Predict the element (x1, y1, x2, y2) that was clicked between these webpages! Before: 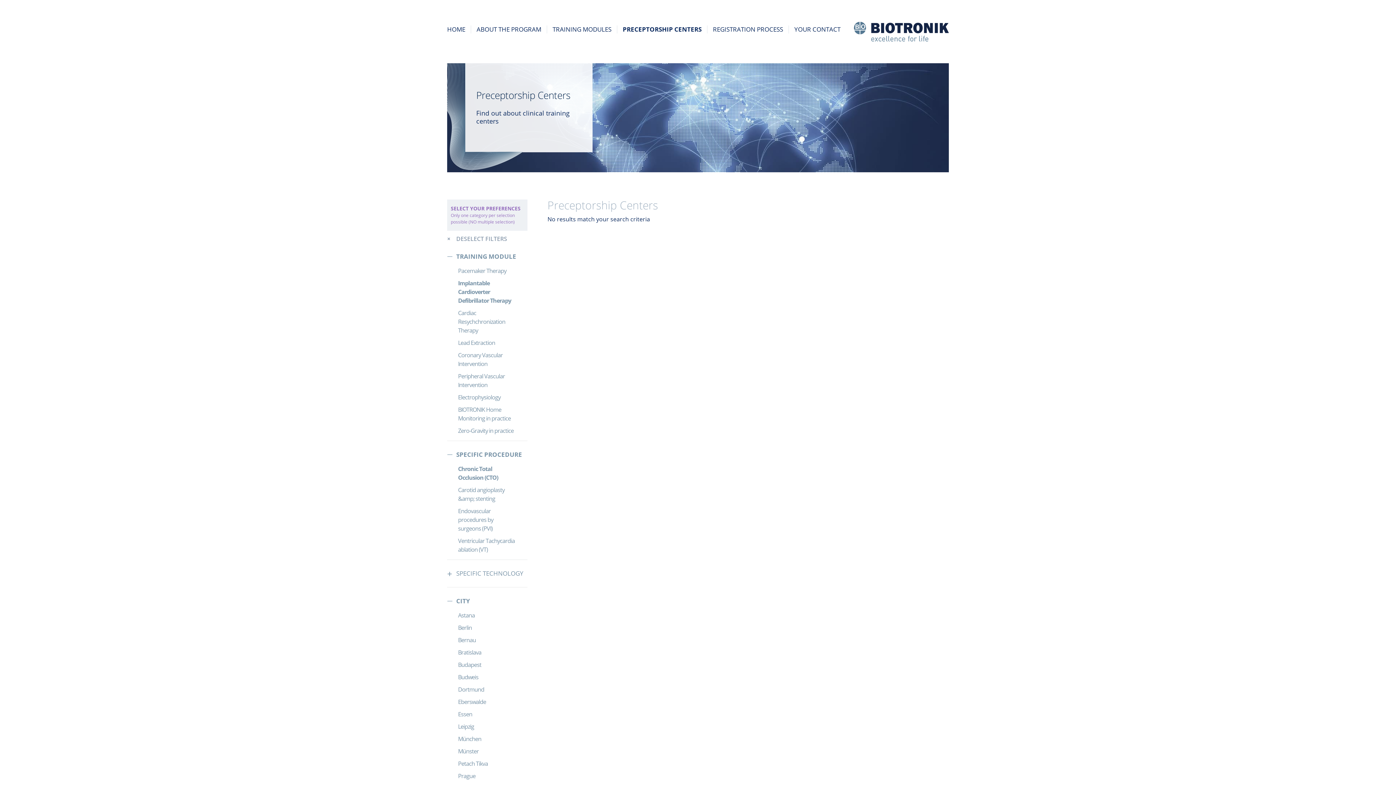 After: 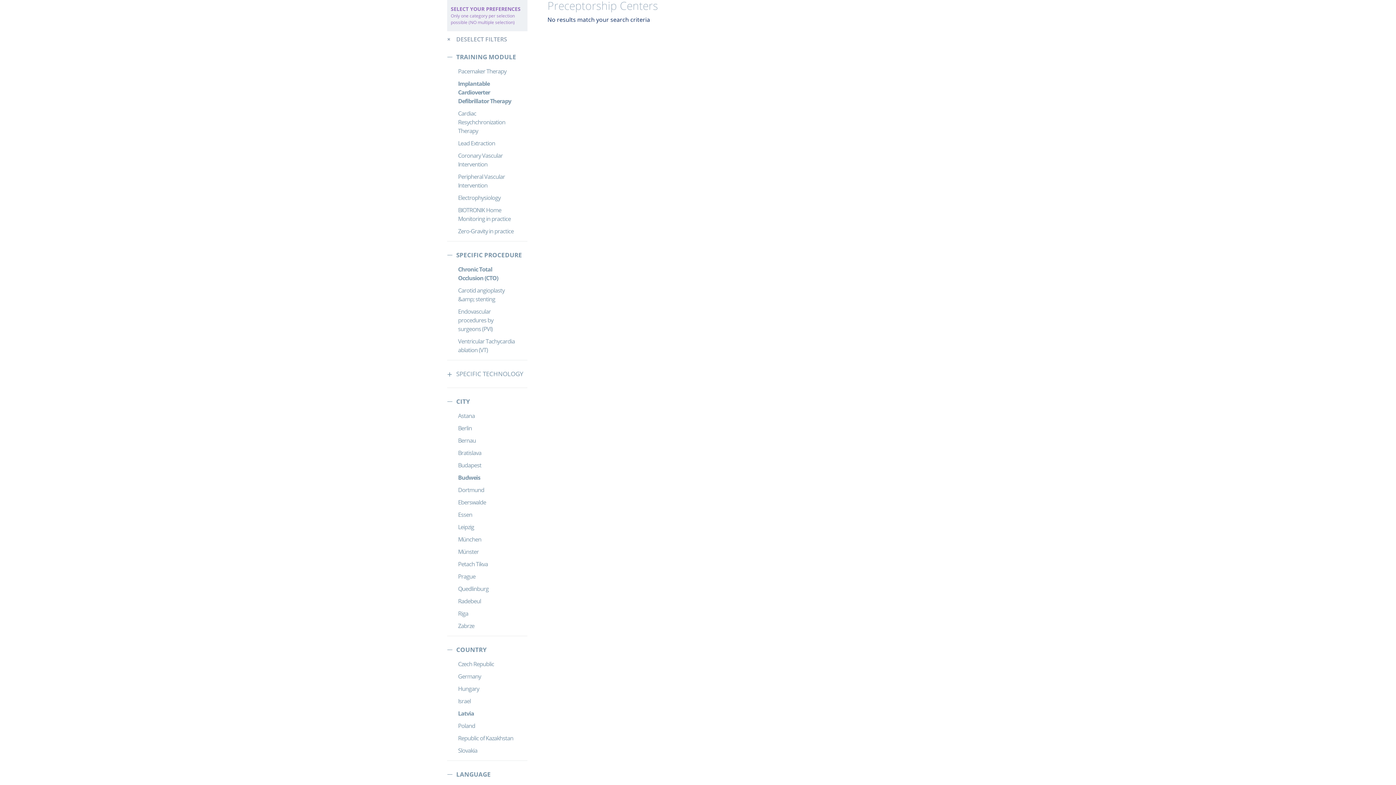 Action: bbox: (458, 671, 516, 683) label: Budweis